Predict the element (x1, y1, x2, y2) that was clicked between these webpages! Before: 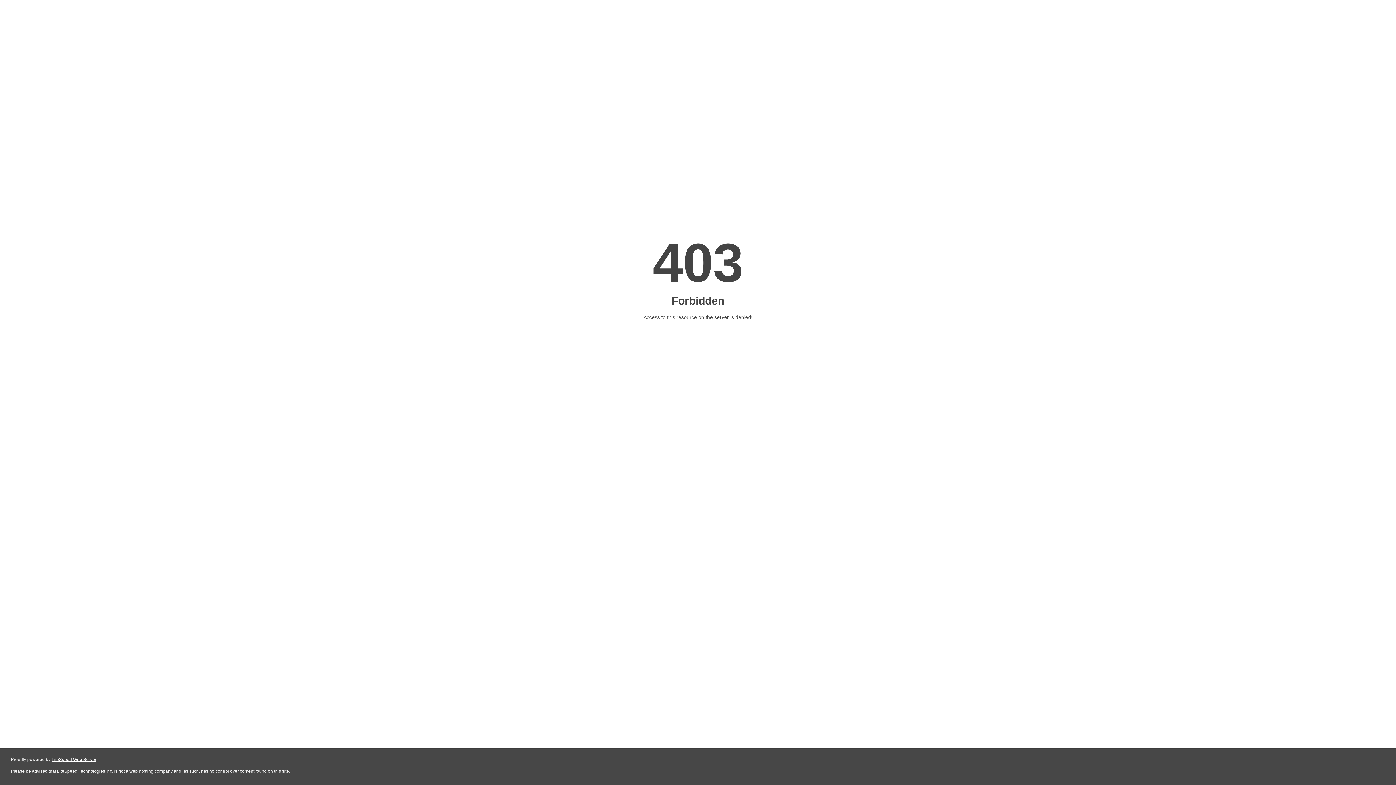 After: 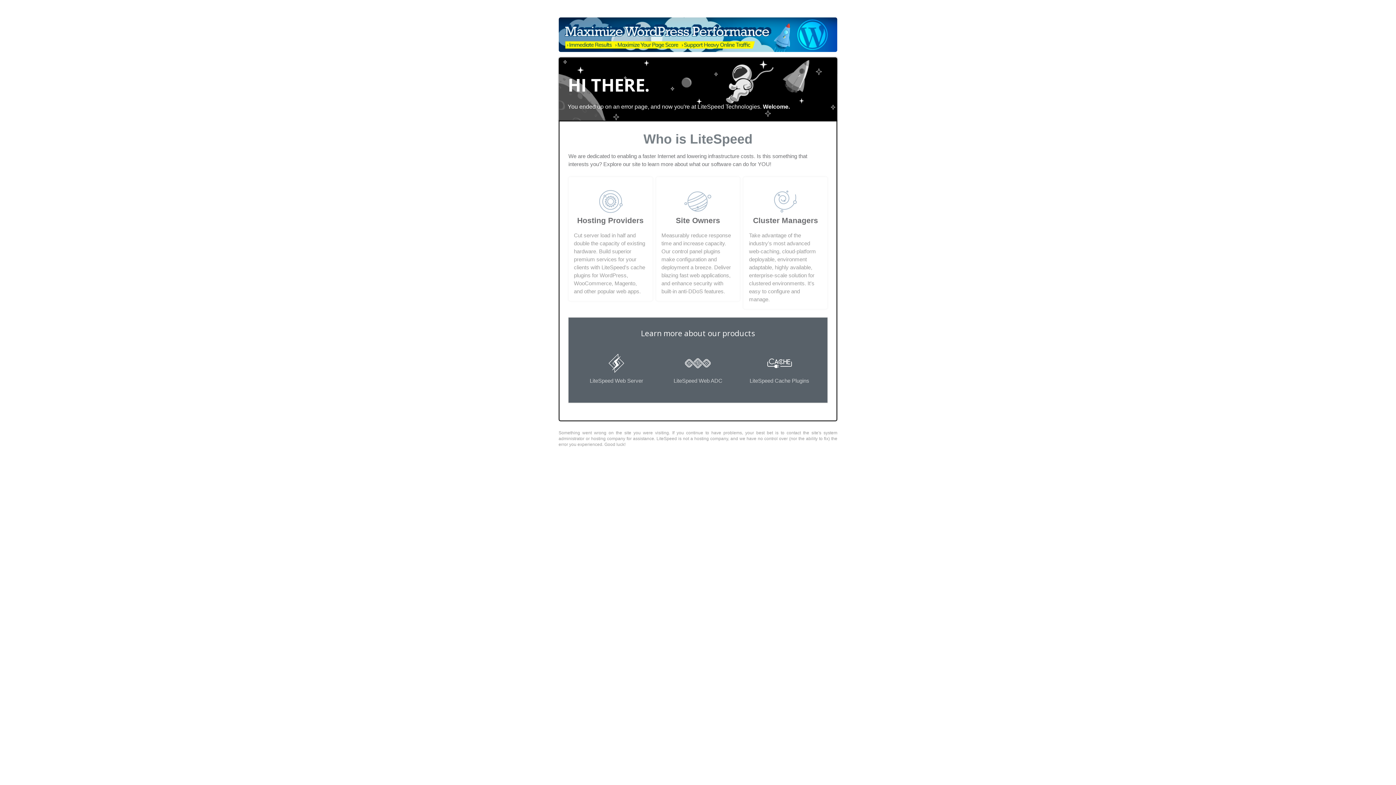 Action: bbox: (51, 757, 96, 762) label: LiteSpeed Web Server